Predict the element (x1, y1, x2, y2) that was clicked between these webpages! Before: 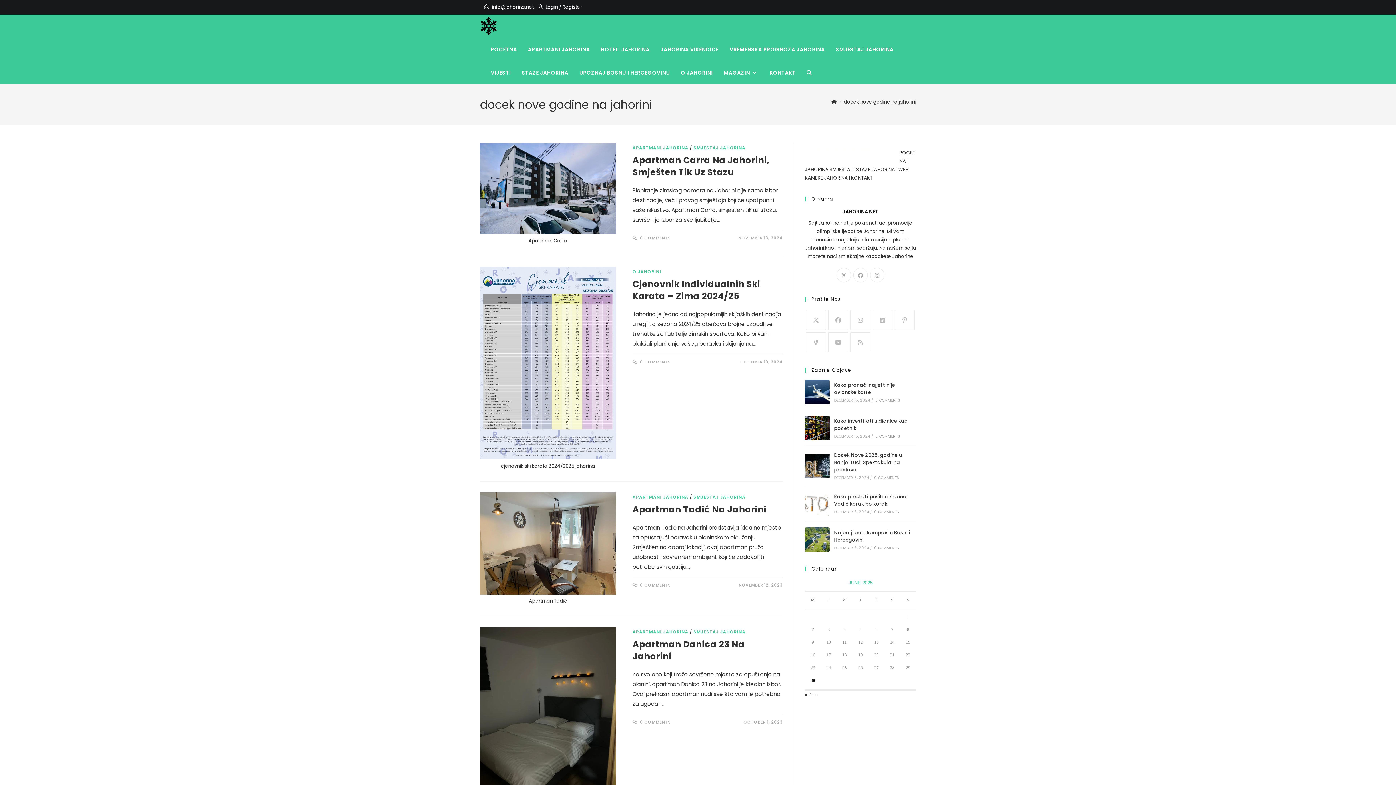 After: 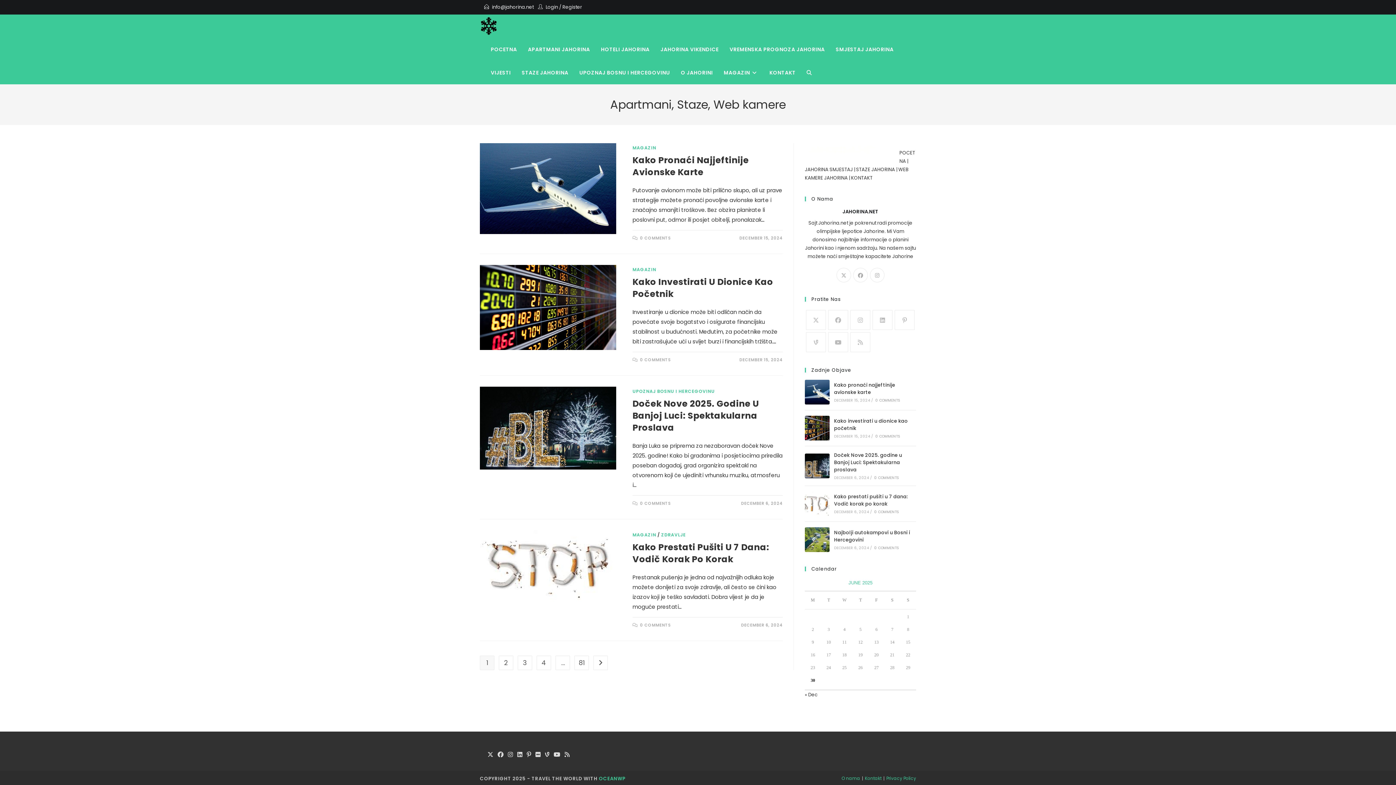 Action: bbox: (480, 21, 497, 29)